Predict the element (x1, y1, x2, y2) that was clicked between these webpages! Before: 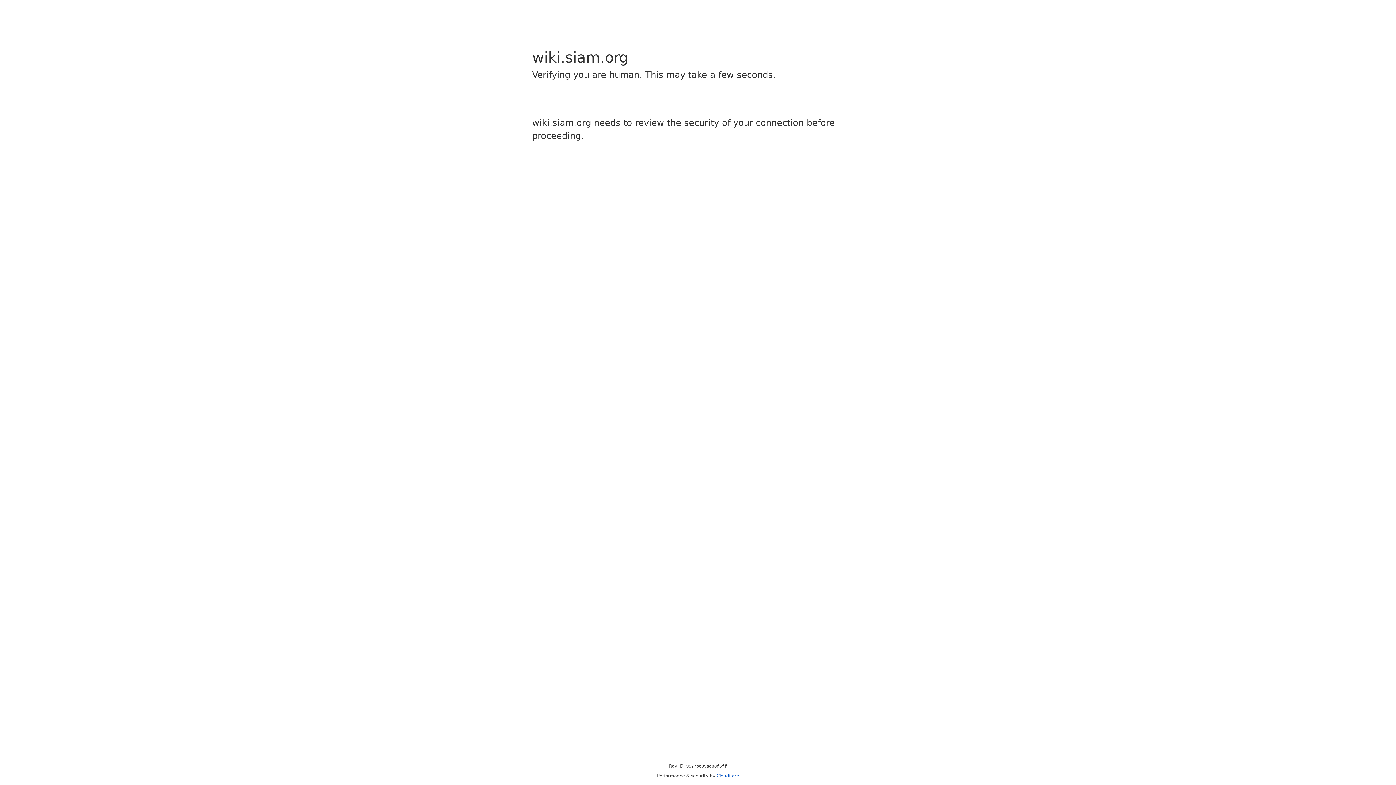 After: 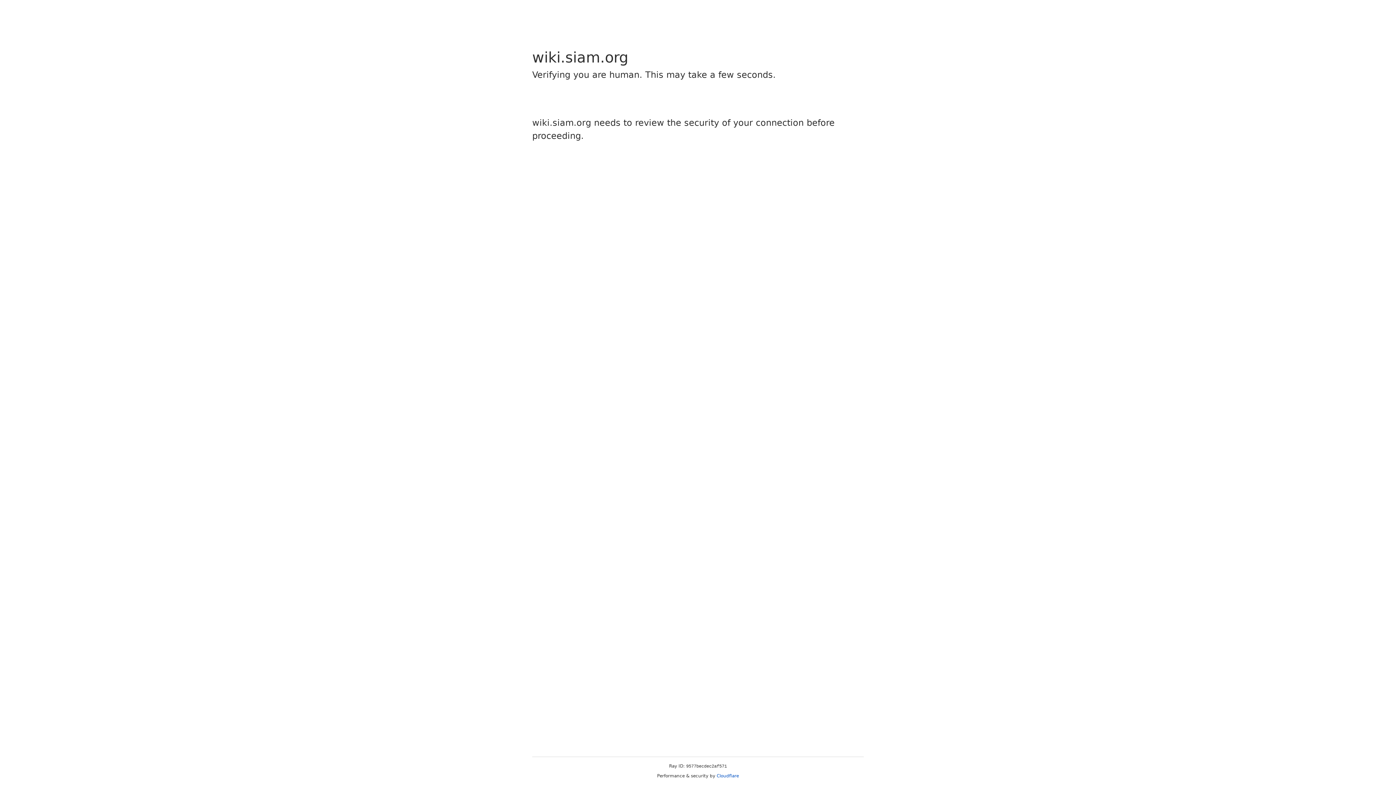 Action: label: Cloudflare bbox: (716, 773, 739, 778)